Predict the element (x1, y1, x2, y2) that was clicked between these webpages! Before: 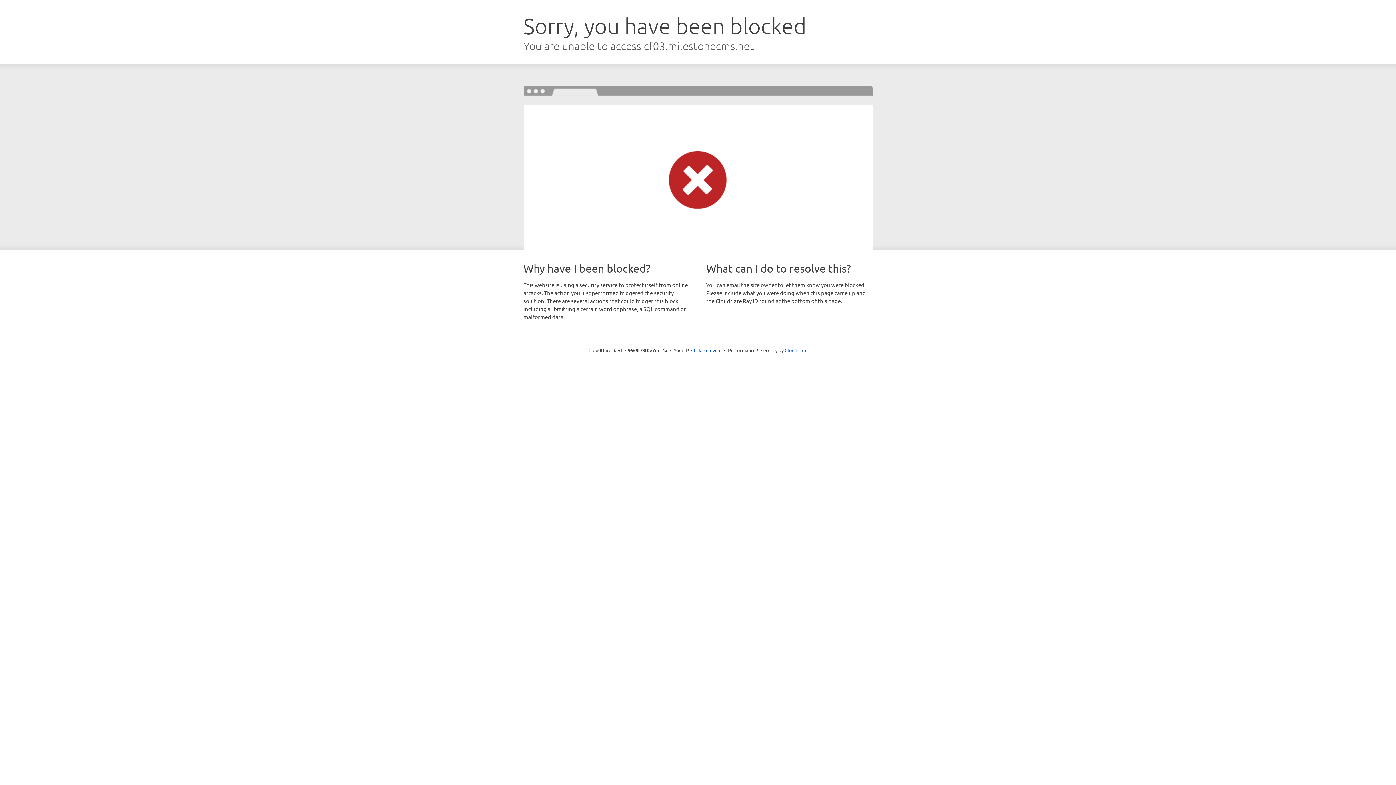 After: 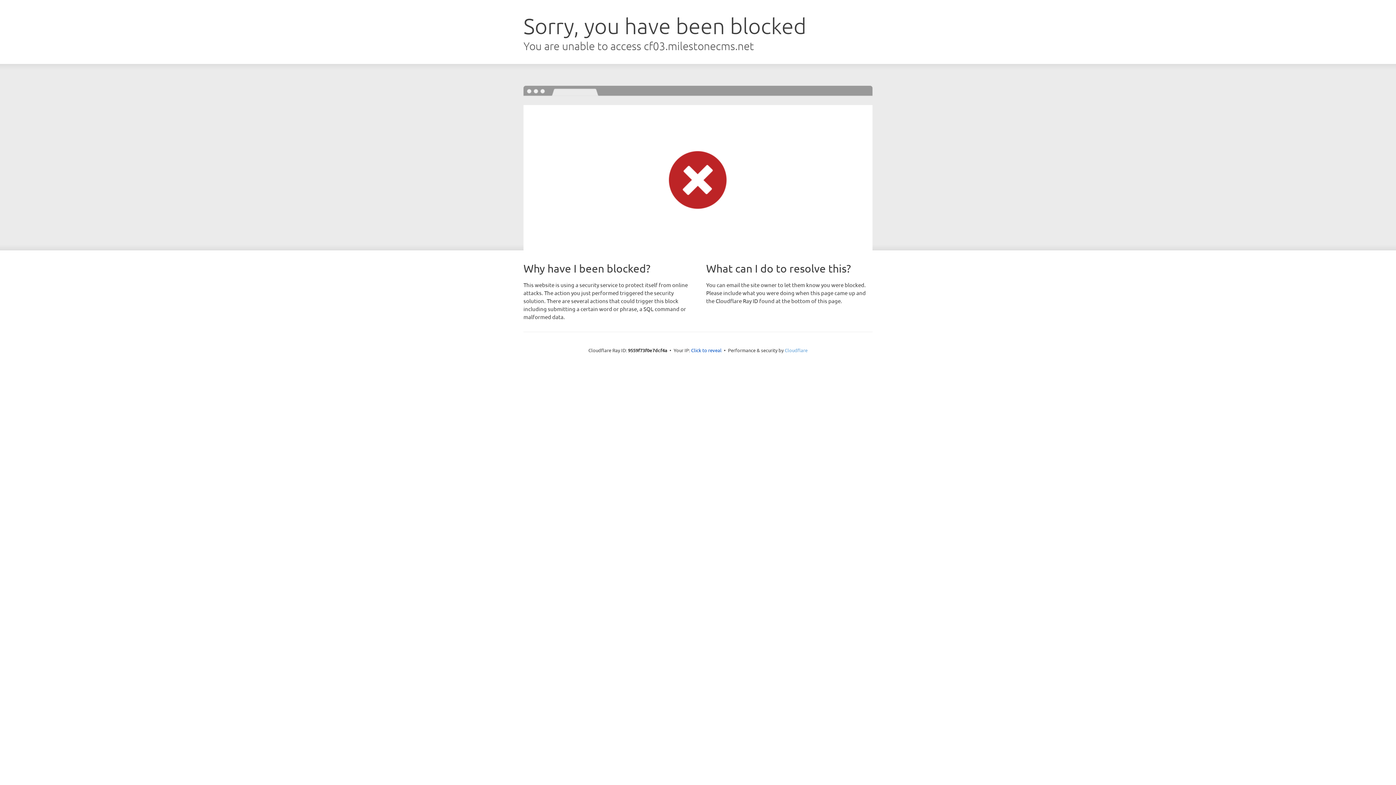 Action: bbox: (784, 347, 807, 353) label: Cloudflare